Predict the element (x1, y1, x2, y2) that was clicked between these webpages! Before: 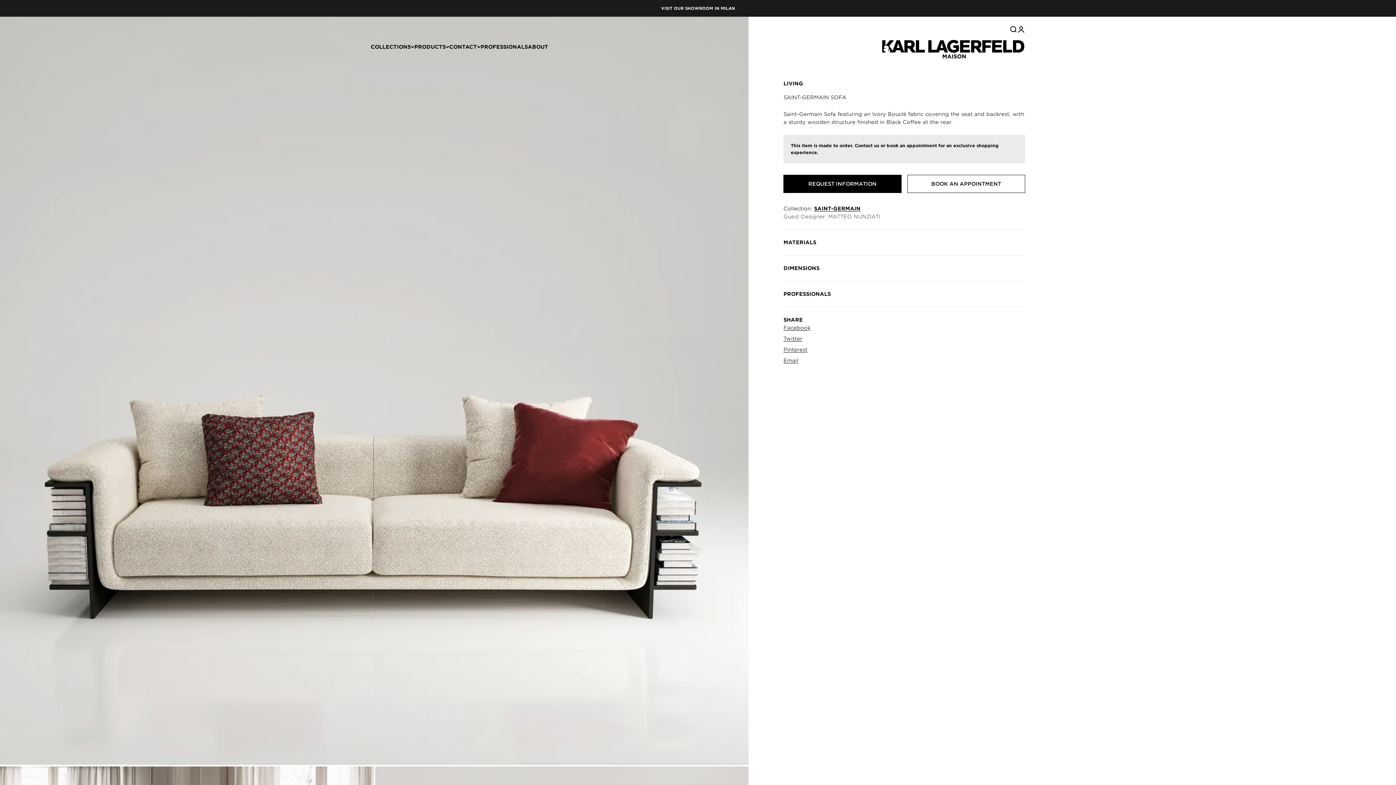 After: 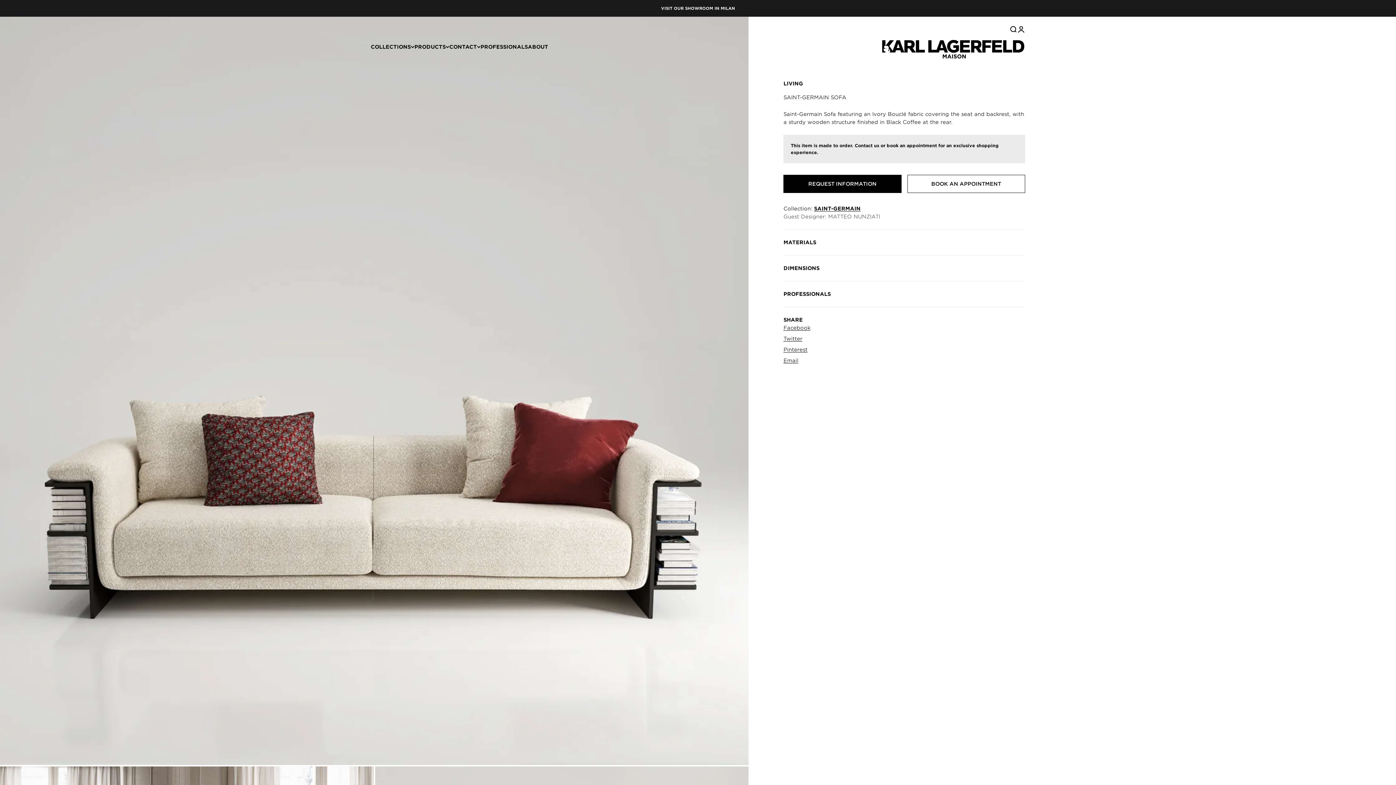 Action: label: Share by email bbox: (783, 357, 798, 363)